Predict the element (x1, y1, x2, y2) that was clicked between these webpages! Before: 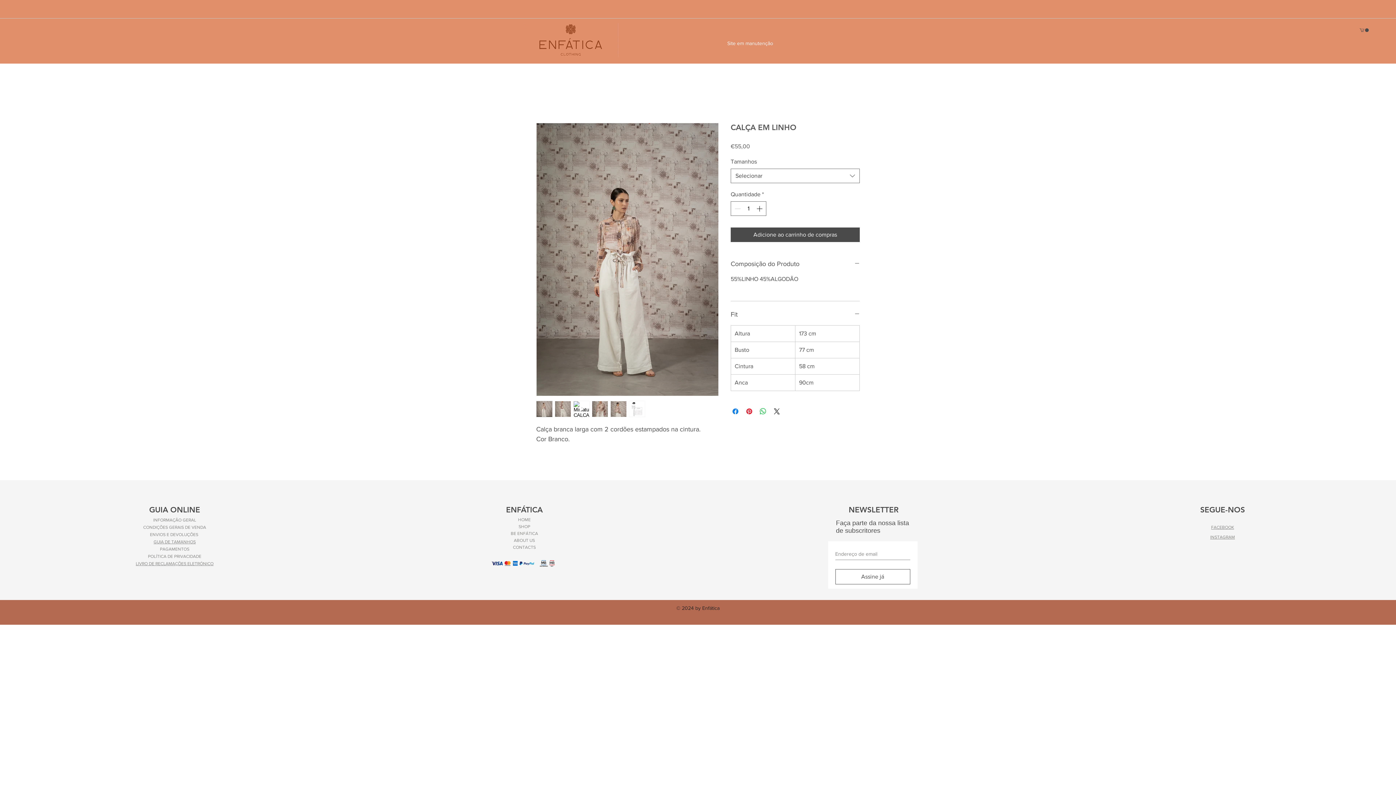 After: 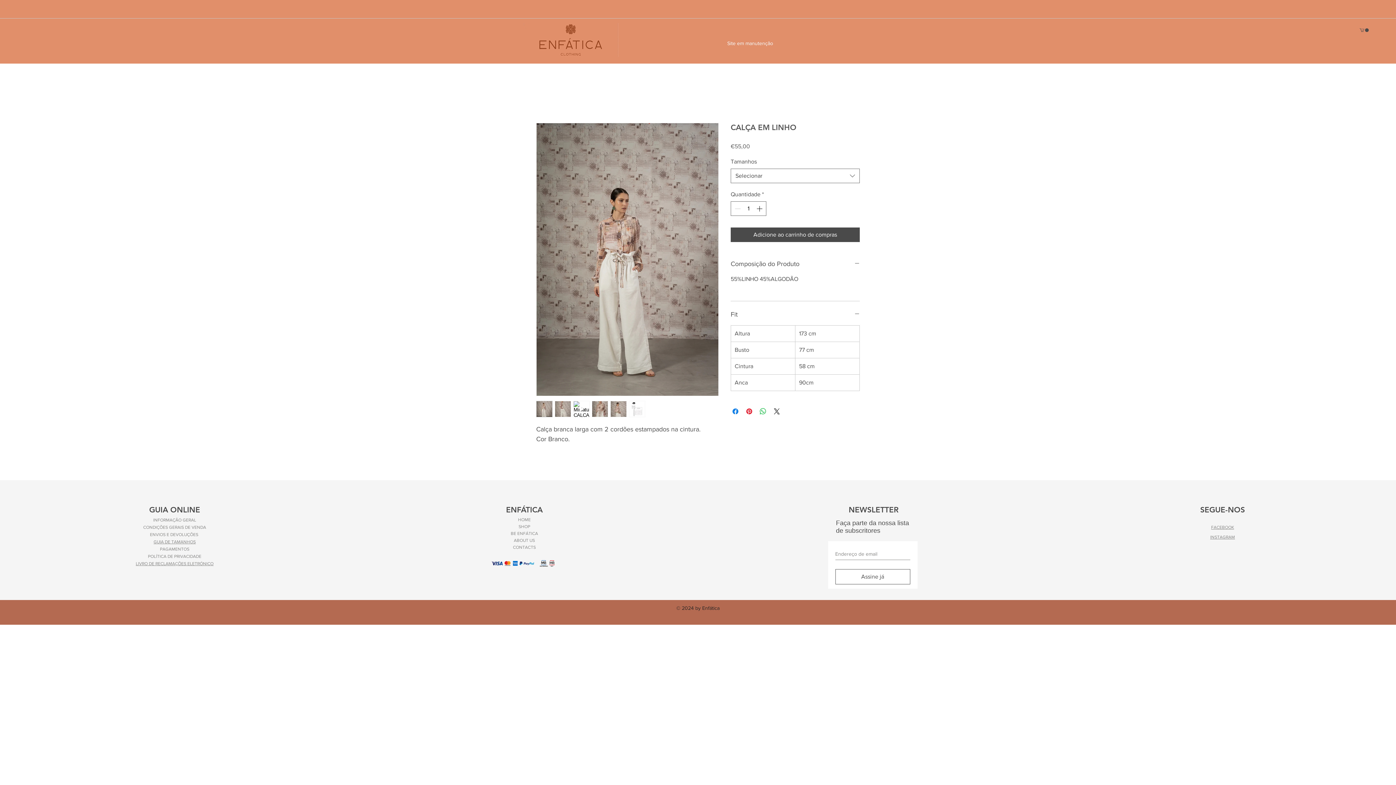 Action: bbox: (629, 401, 645, 417)